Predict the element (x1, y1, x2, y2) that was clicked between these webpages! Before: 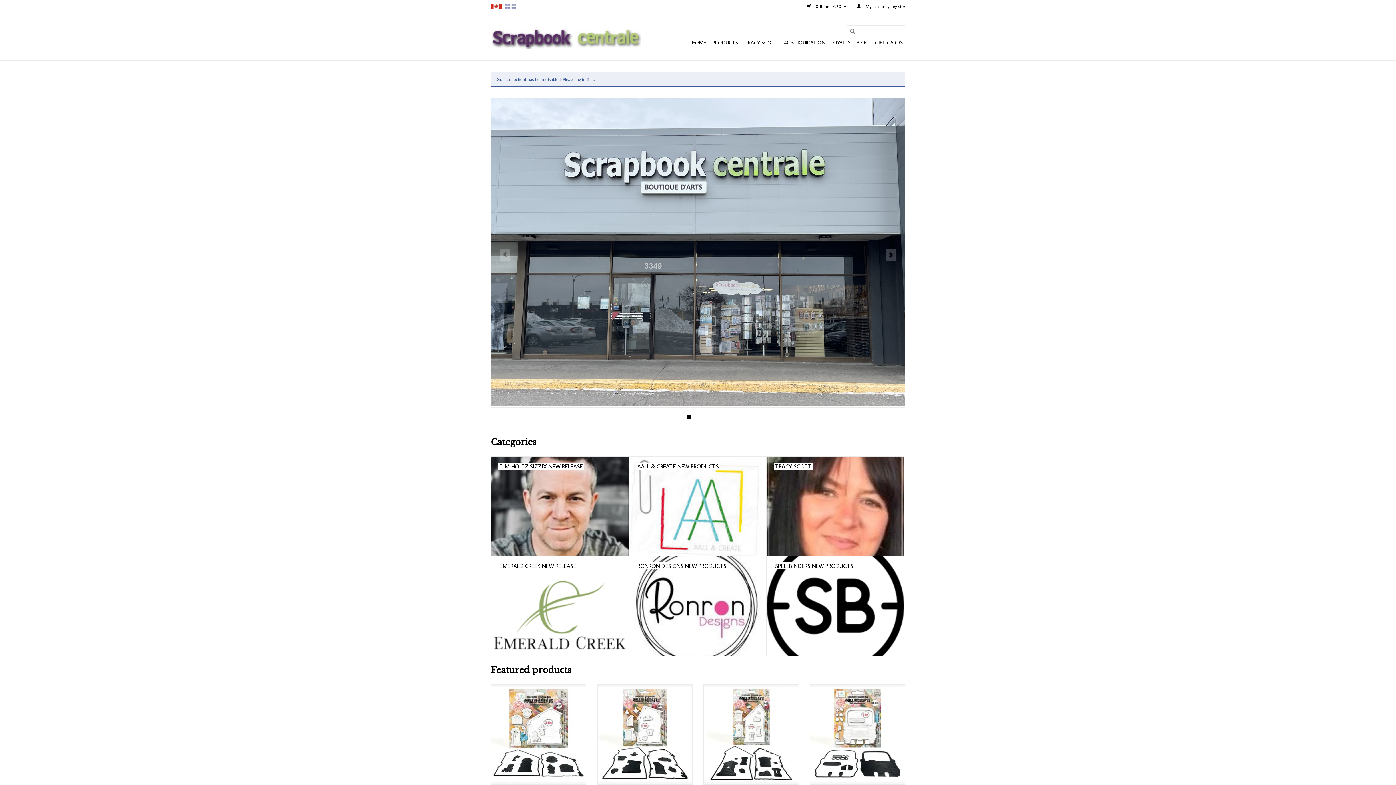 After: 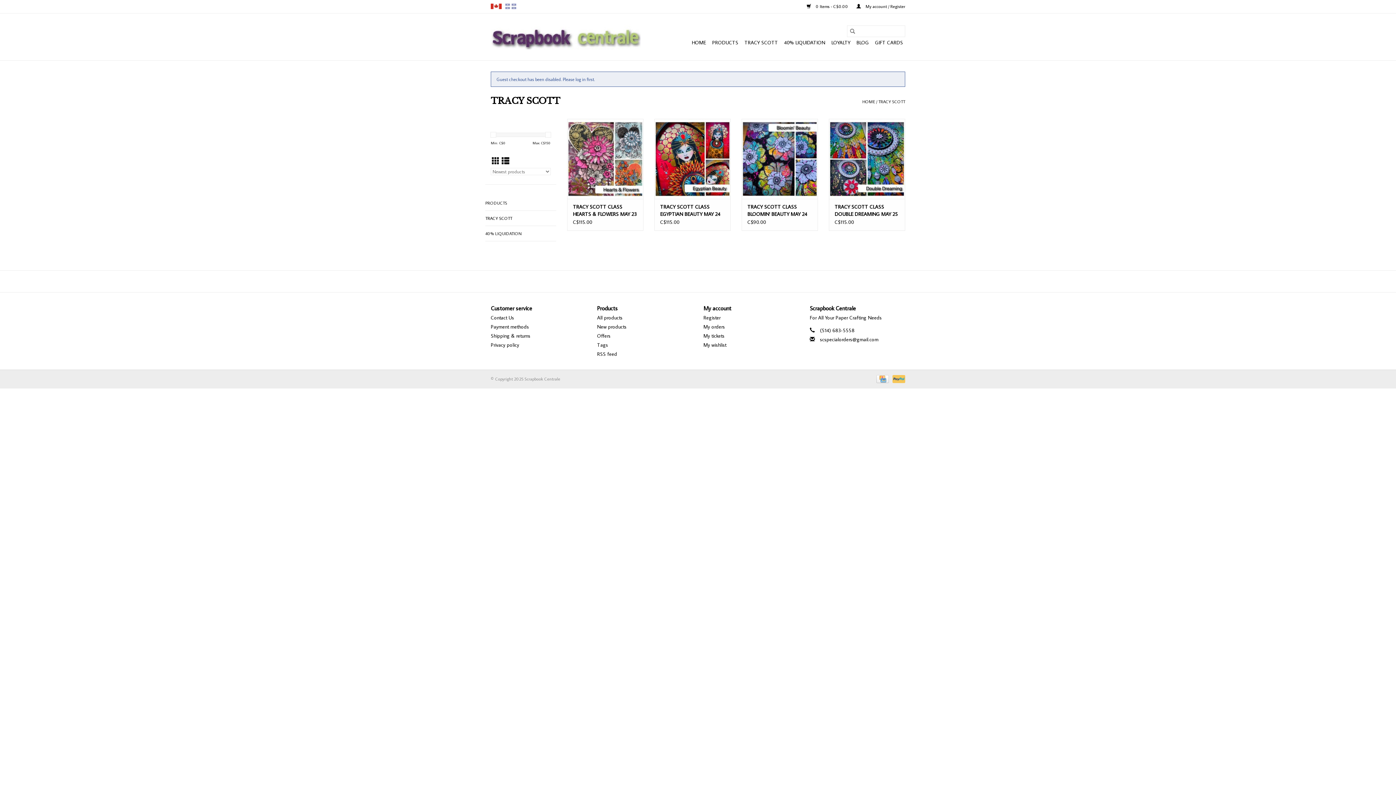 Action: label: TRACY SCOTT bbox: (742, 36, 780, 48)